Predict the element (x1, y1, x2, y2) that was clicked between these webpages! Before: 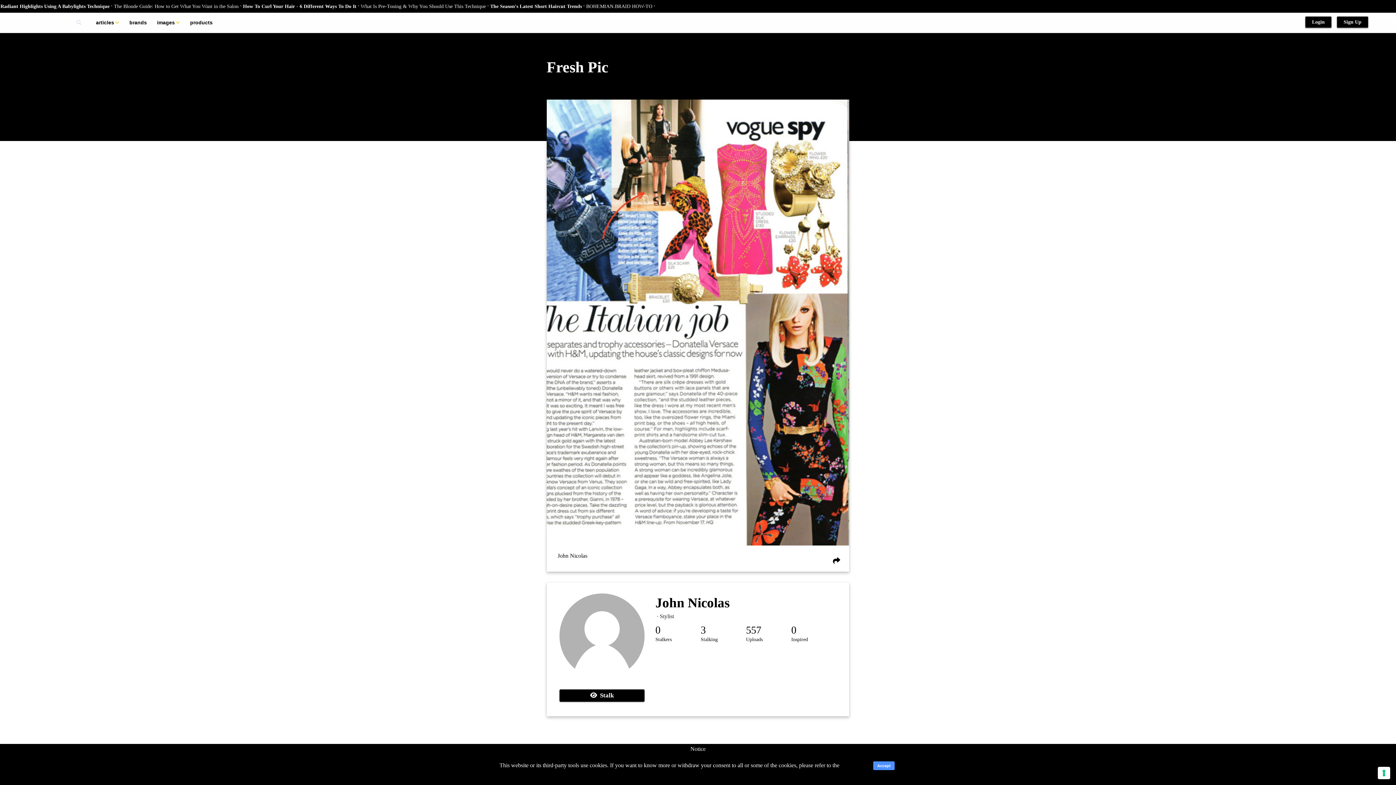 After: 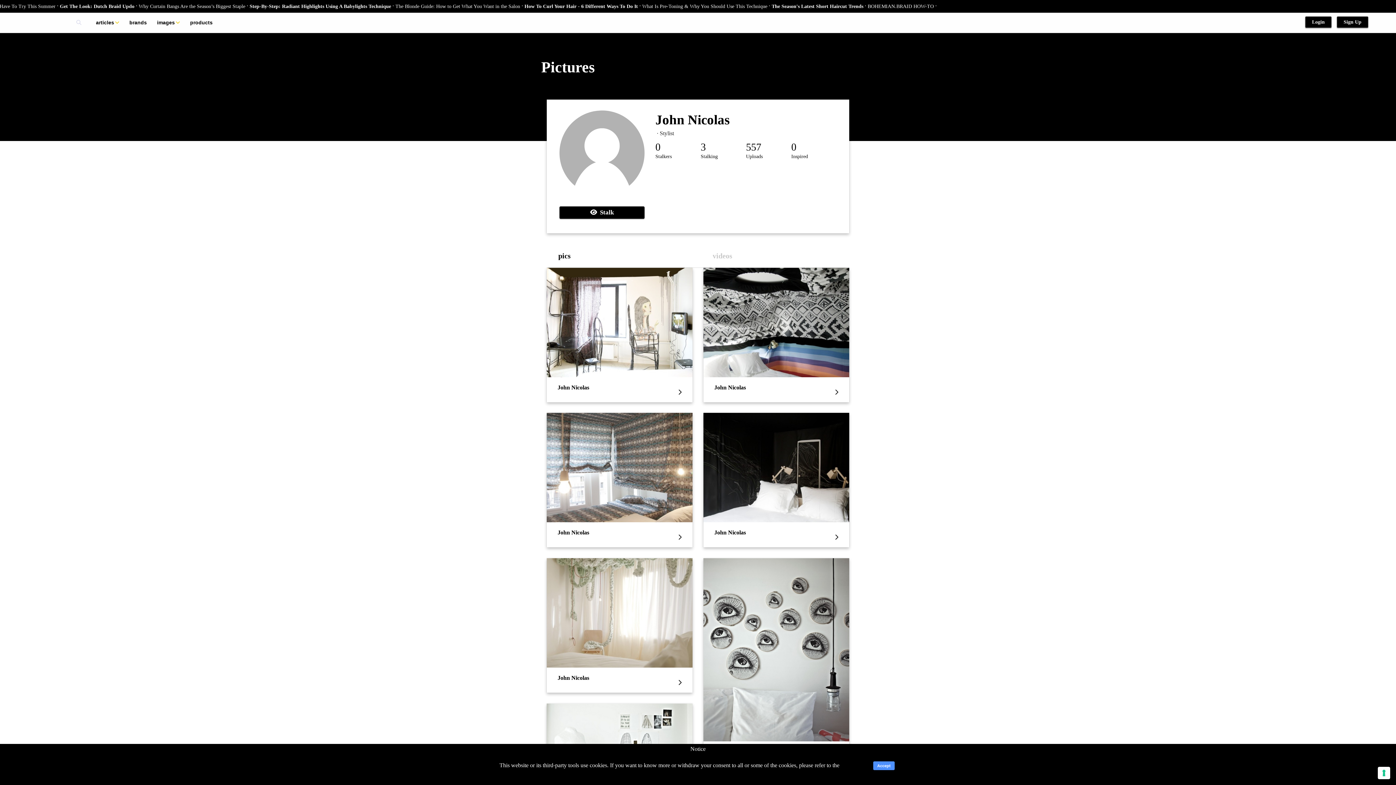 Action: label: 557 bbox: (746, 624, 761, 635)